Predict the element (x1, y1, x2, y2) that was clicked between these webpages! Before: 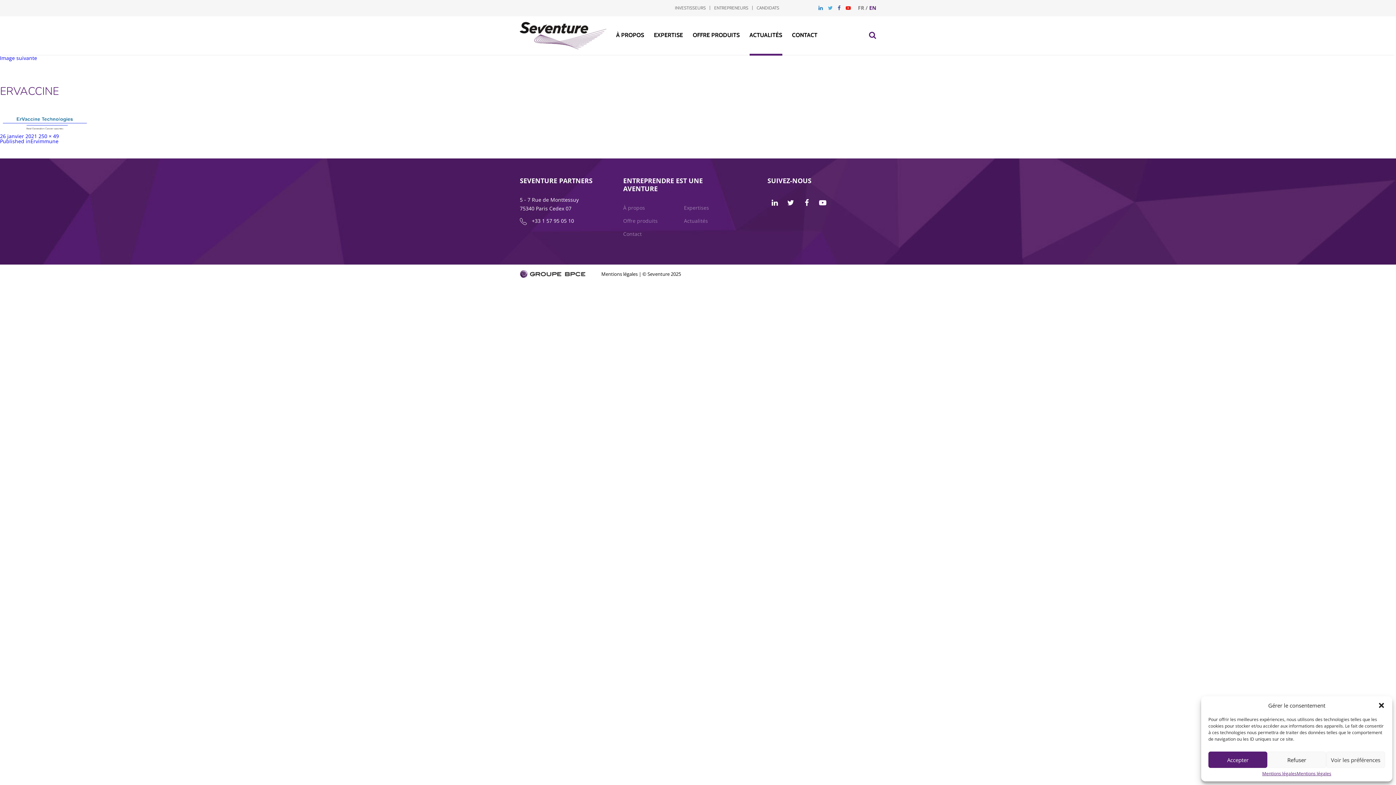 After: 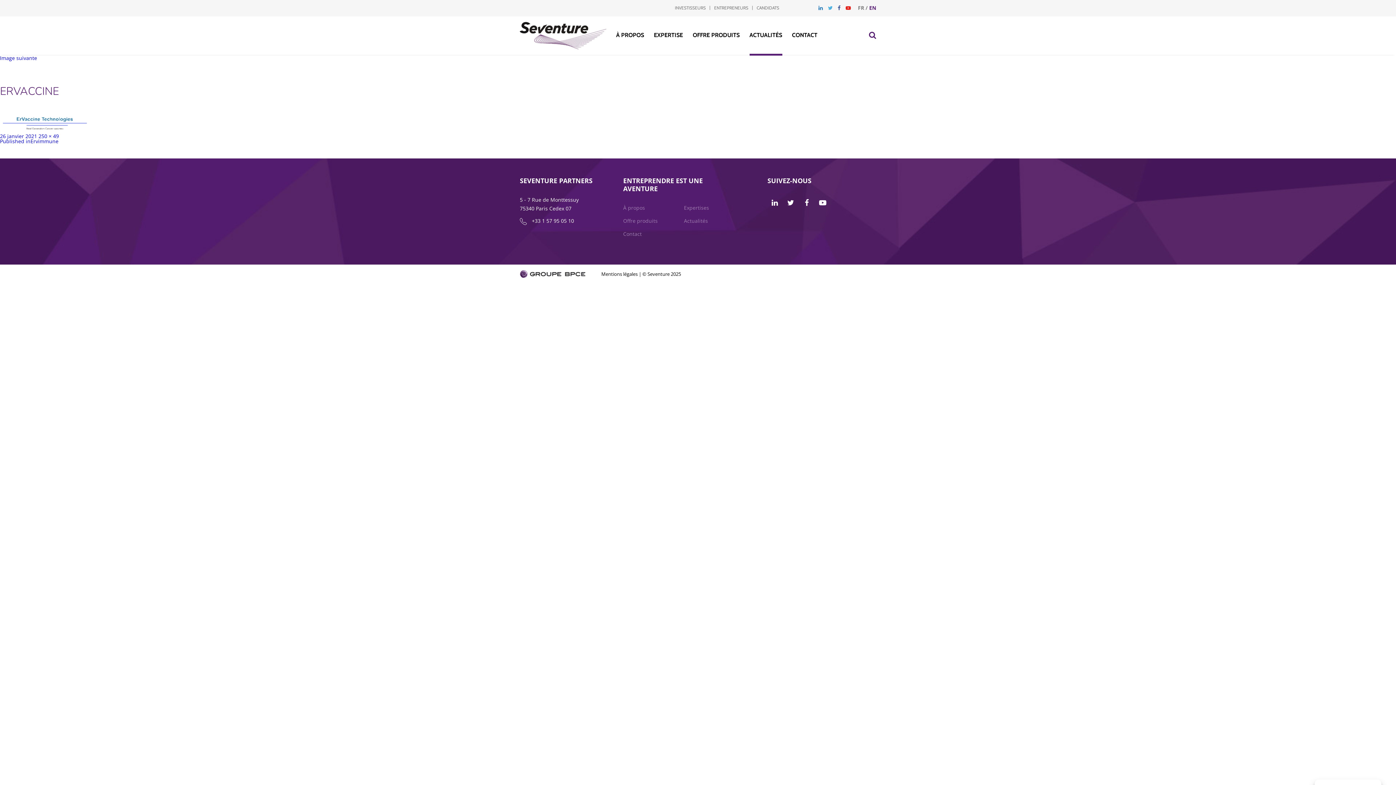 Action: bbox: (1208, 752, 1267, 768) label: Accepter